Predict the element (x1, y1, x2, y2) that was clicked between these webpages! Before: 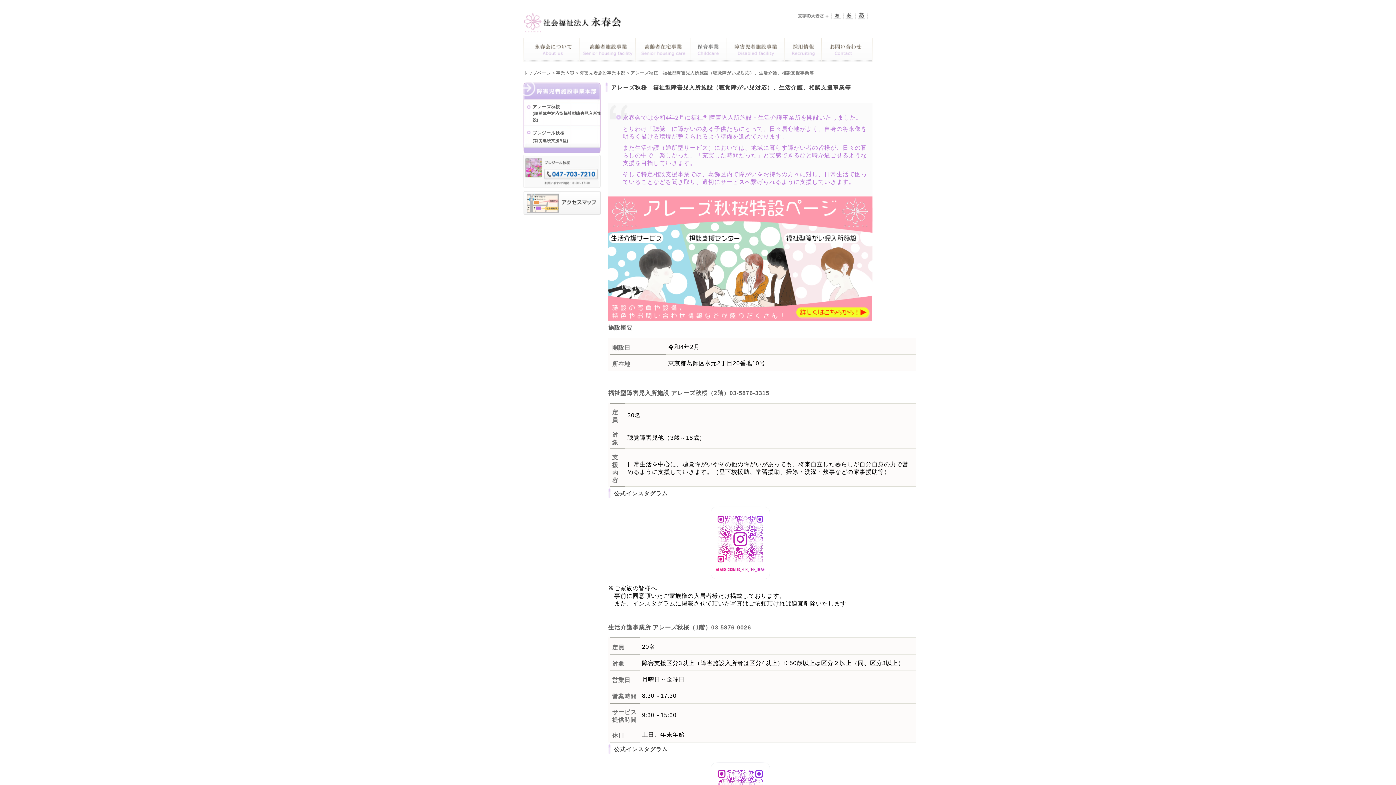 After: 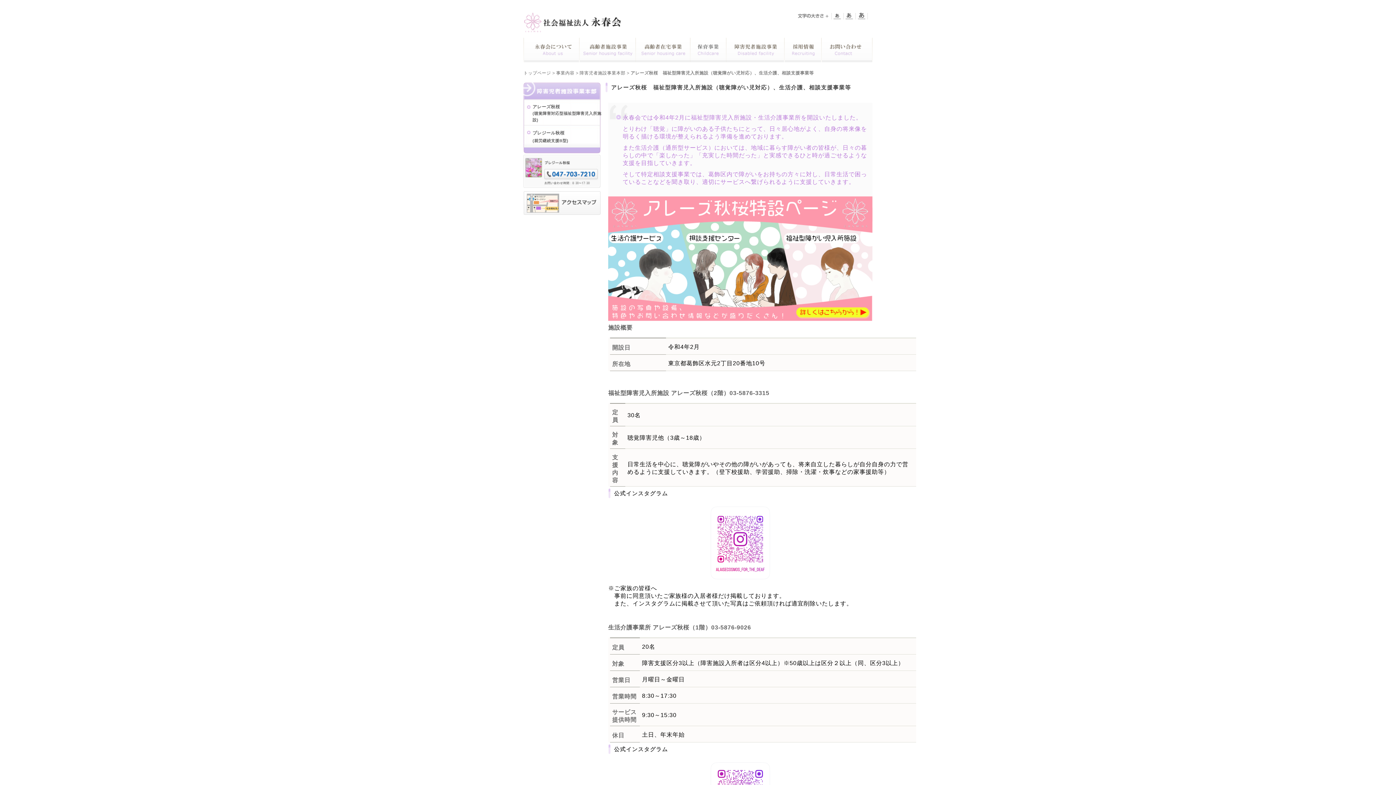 Action: bbox: (579, 70, 625, 75) label: 障害児者施設事業本部